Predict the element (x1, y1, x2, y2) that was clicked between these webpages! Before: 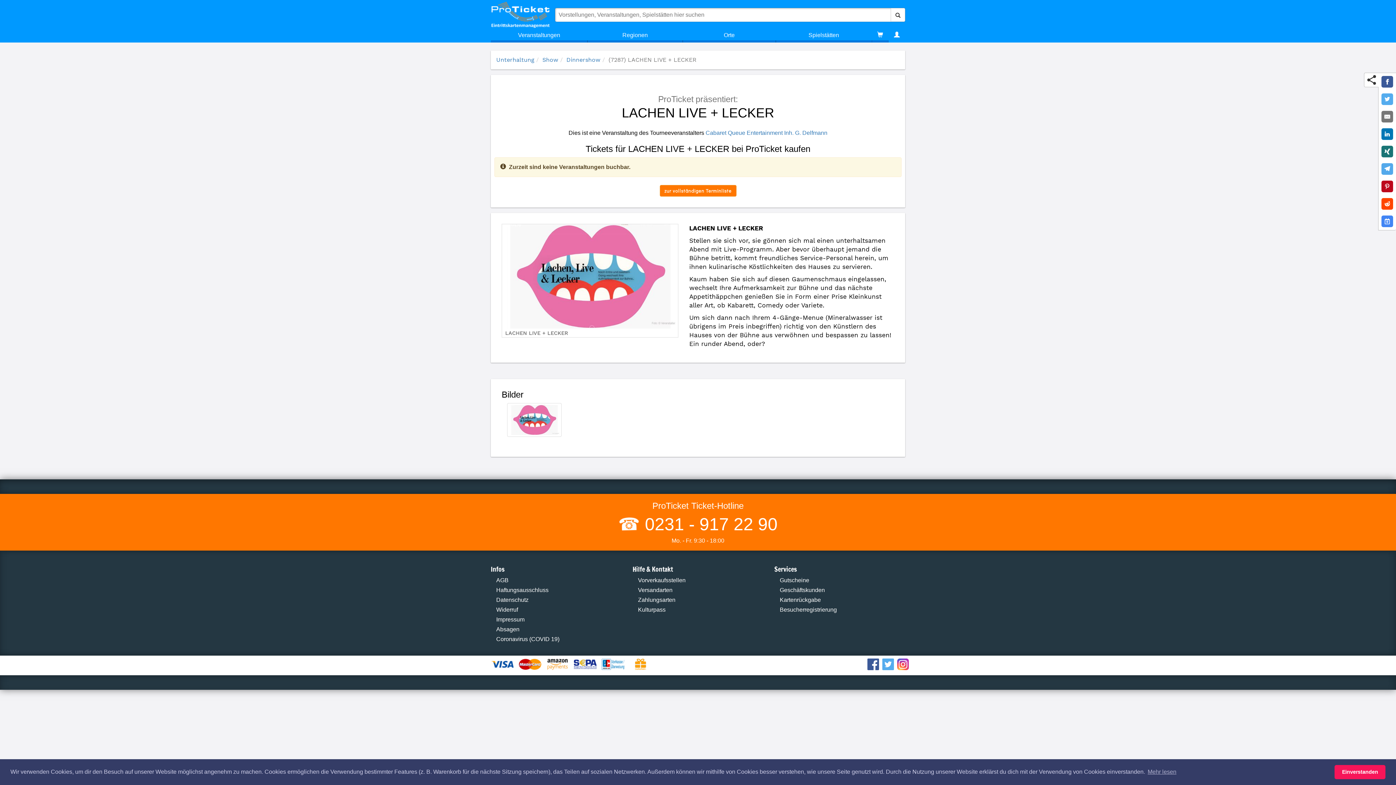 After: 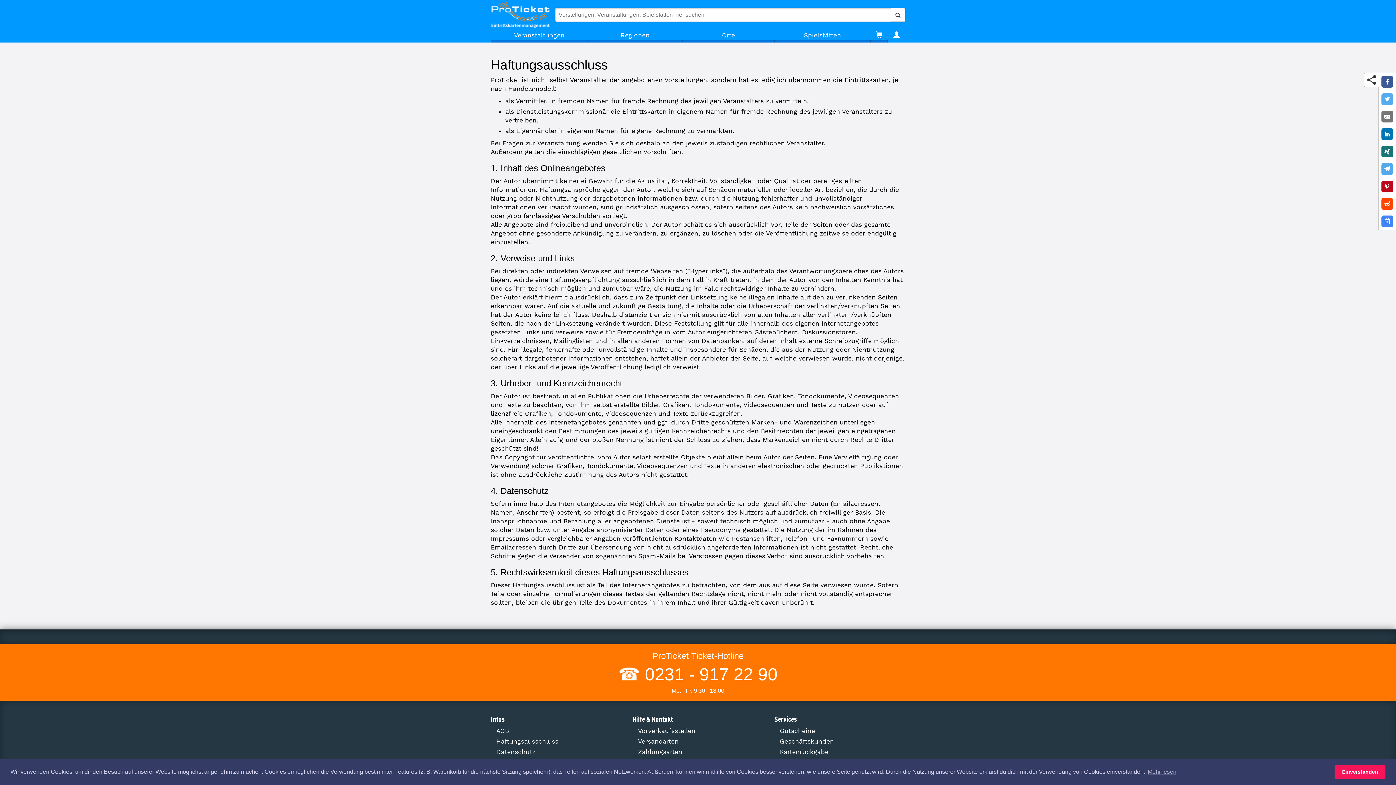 Action: bbox: (496, 587, 548, 593) label: Haftungsausschluss